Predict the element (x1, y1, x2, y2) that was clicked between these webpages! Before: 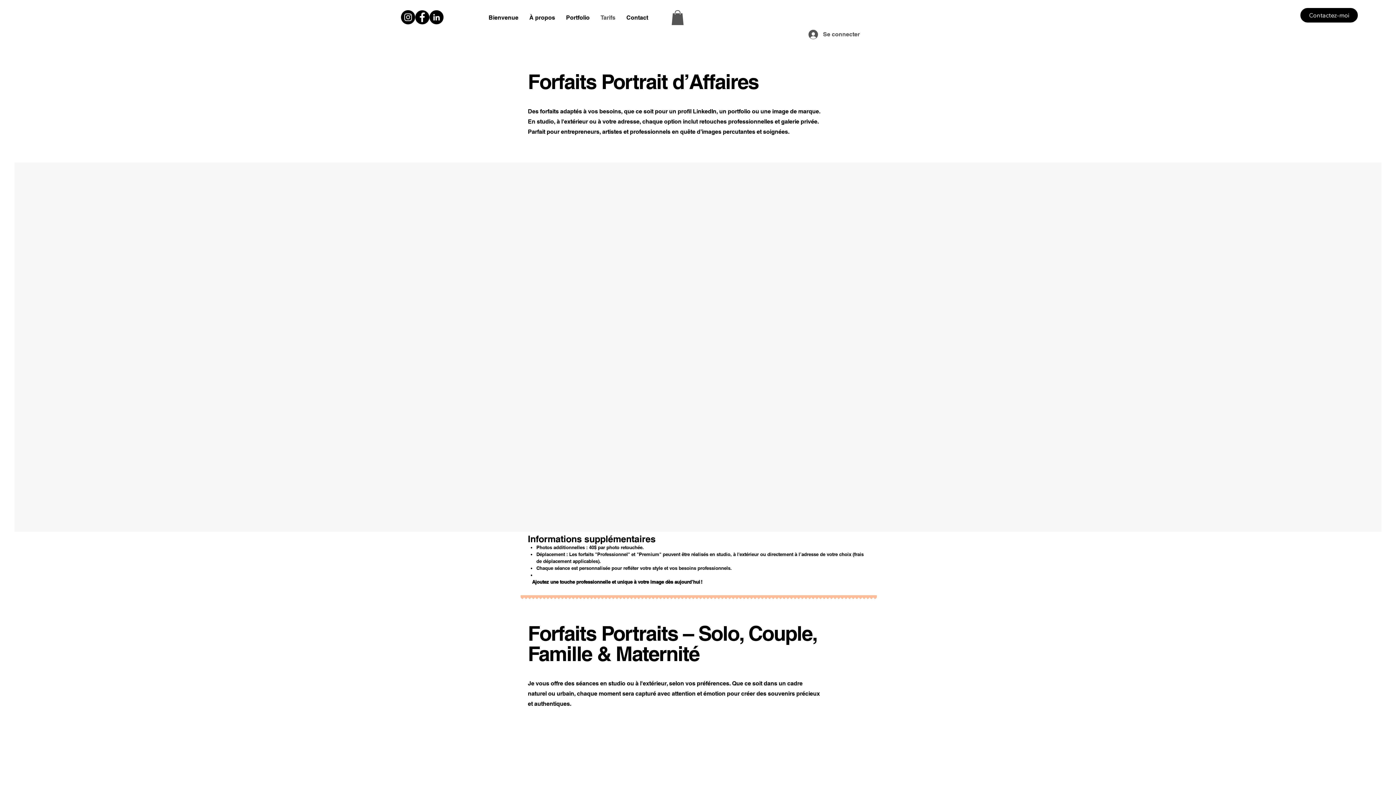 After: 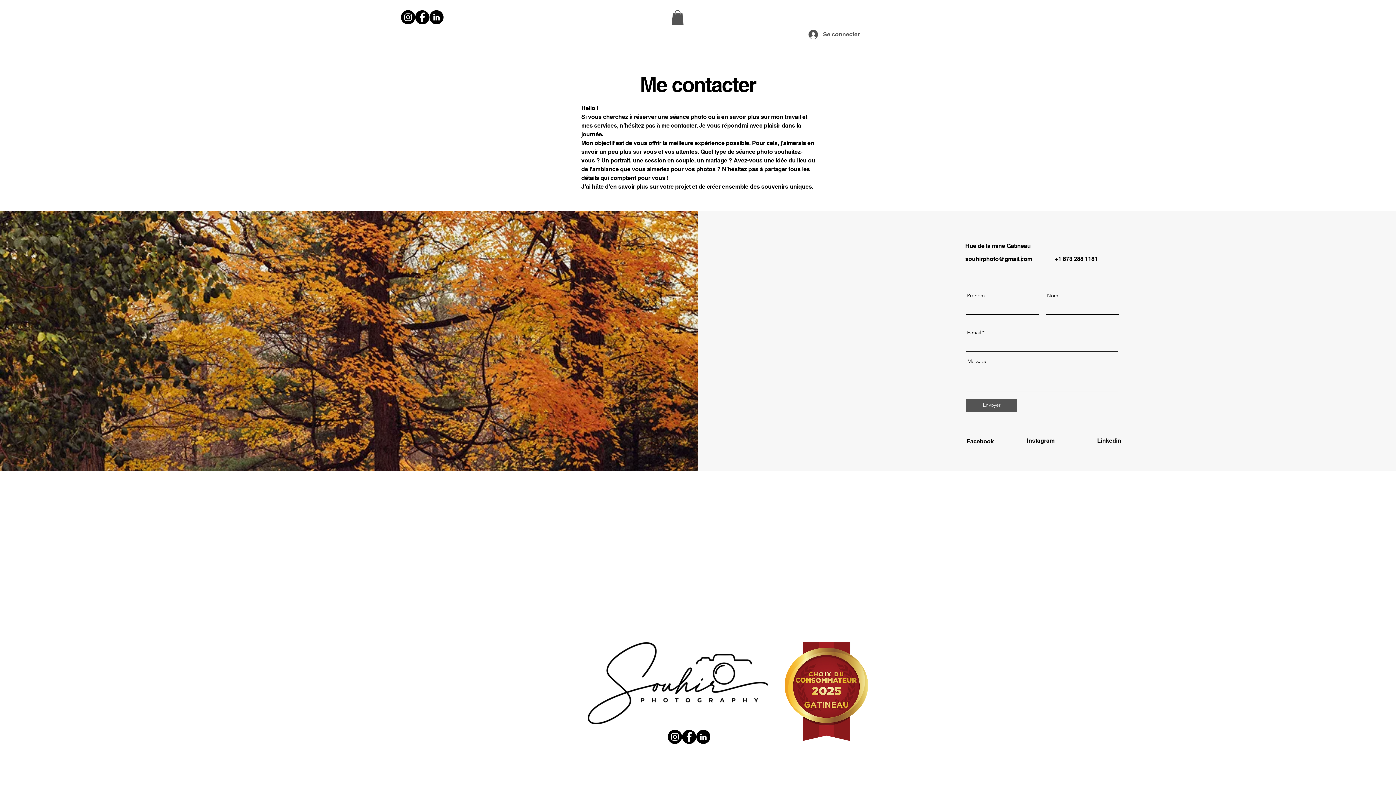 Action: bbox: (1300, 8, 1358, 22) label: Contactez-moi